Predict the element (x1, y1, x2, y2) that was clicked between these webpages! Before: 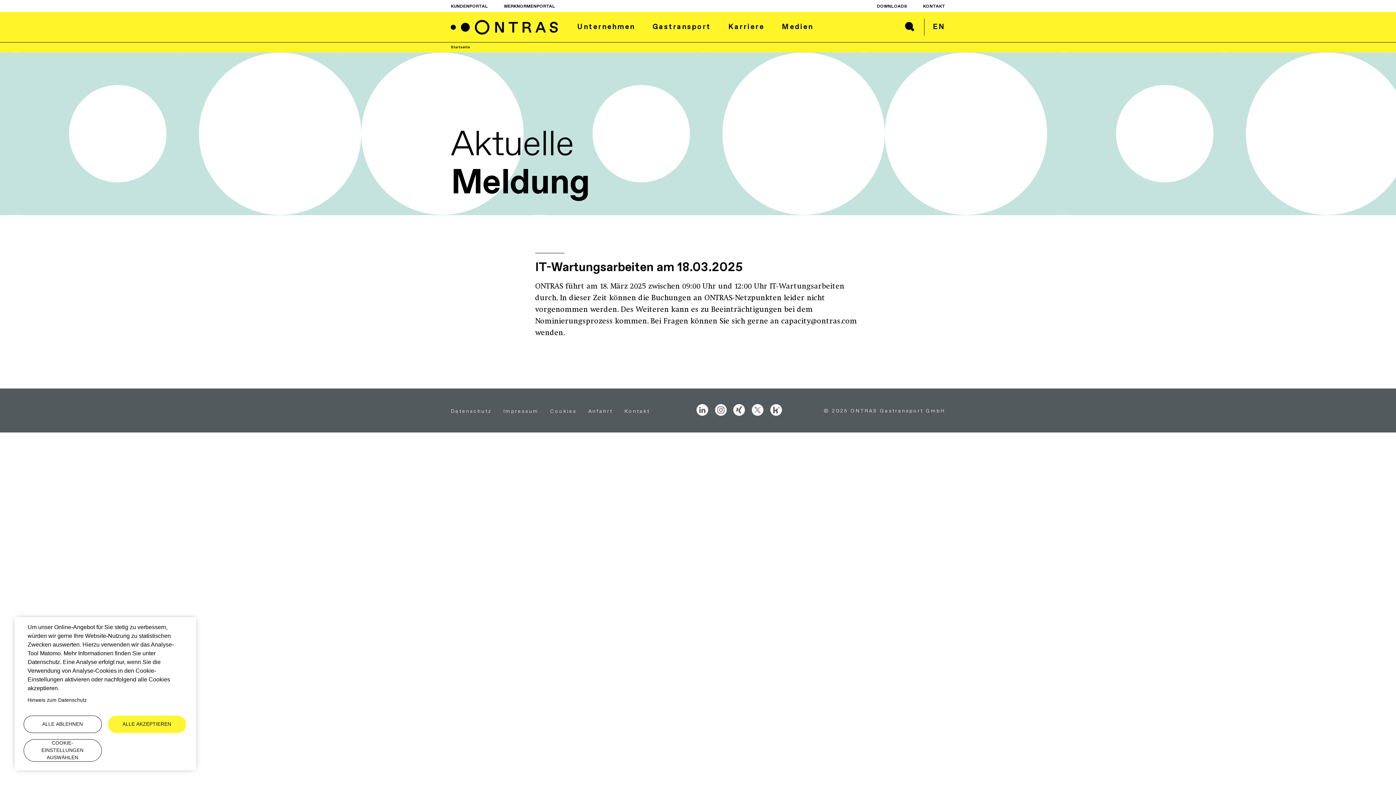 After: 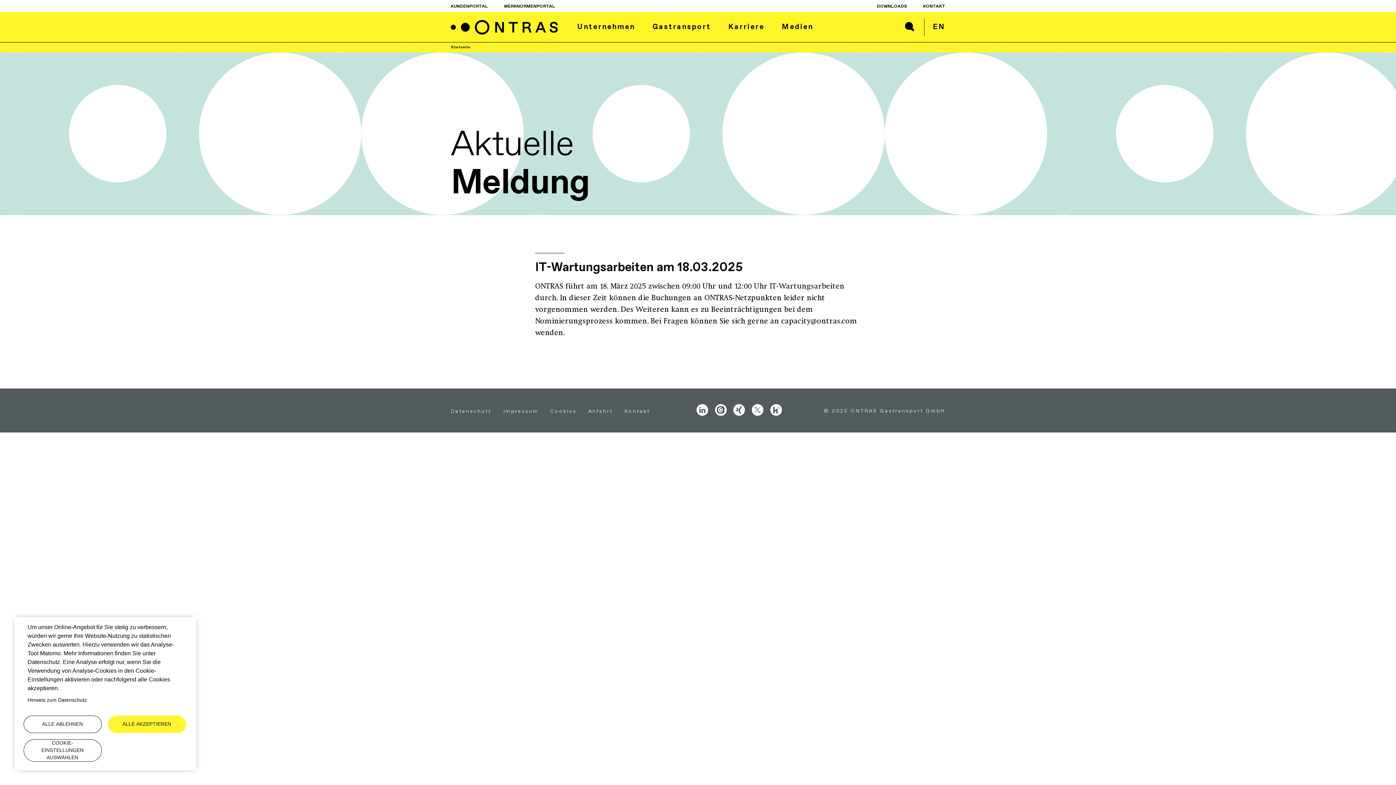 Action: bbox: (715, 404, 726, 416)